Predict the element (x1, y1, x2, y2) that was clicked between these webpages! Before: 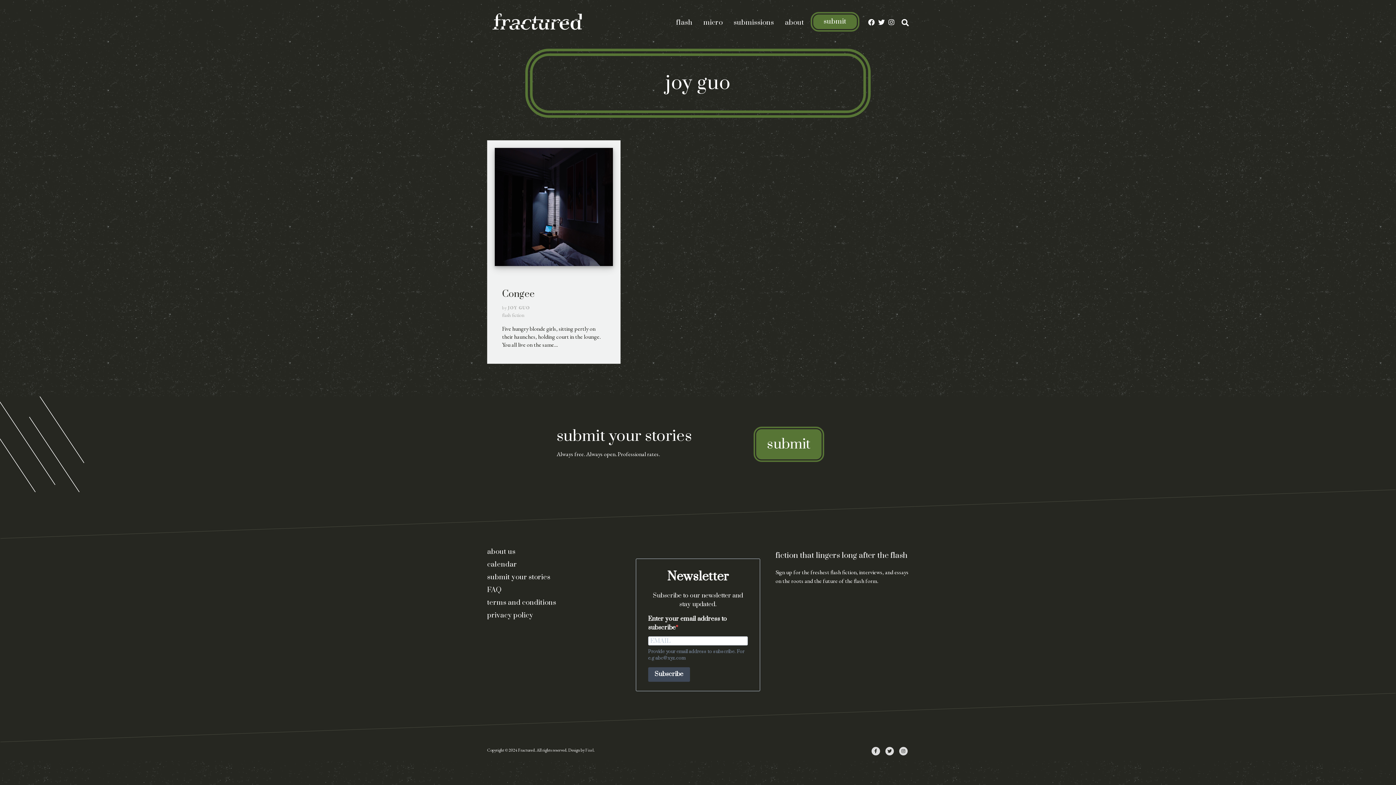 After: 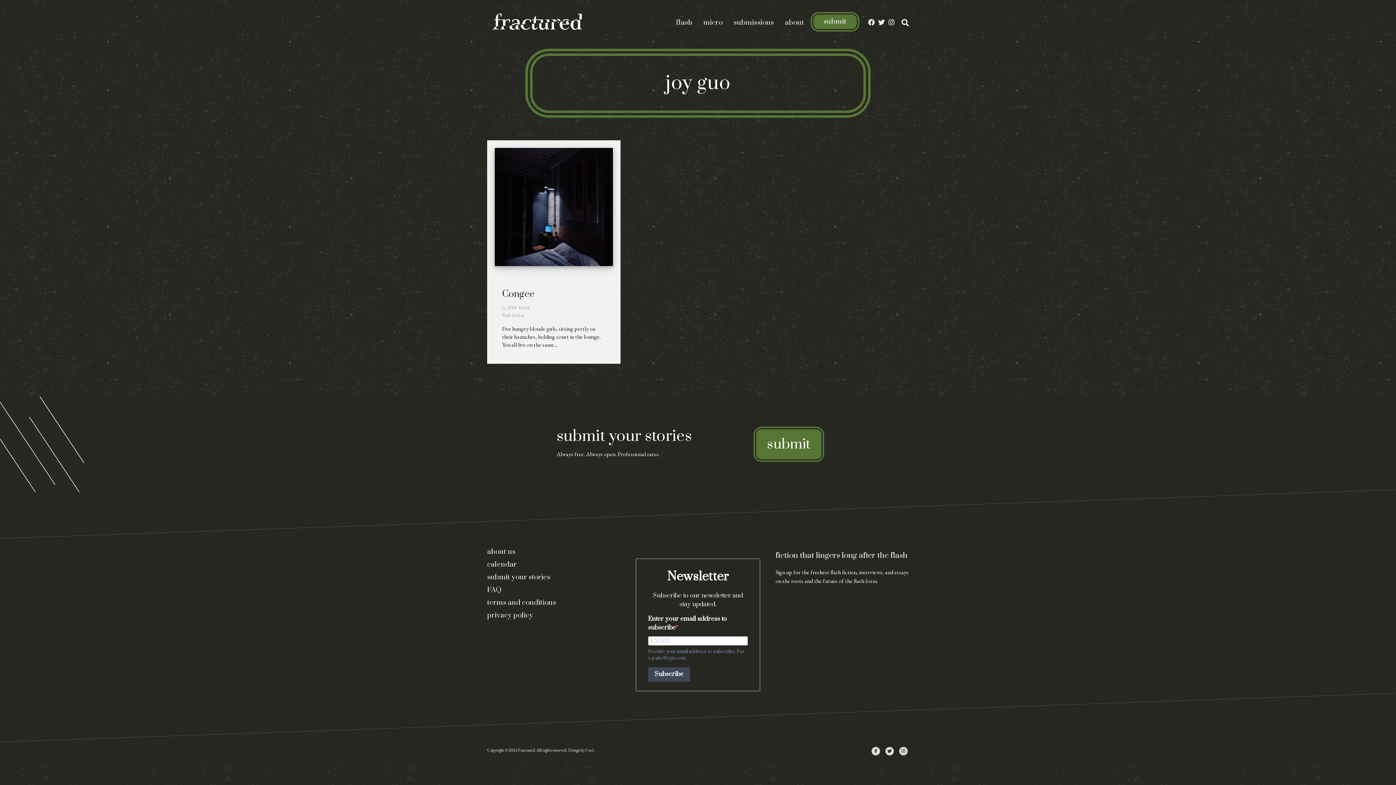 Action: label: JOY GUO bbox: (508, 304, 530, 310)